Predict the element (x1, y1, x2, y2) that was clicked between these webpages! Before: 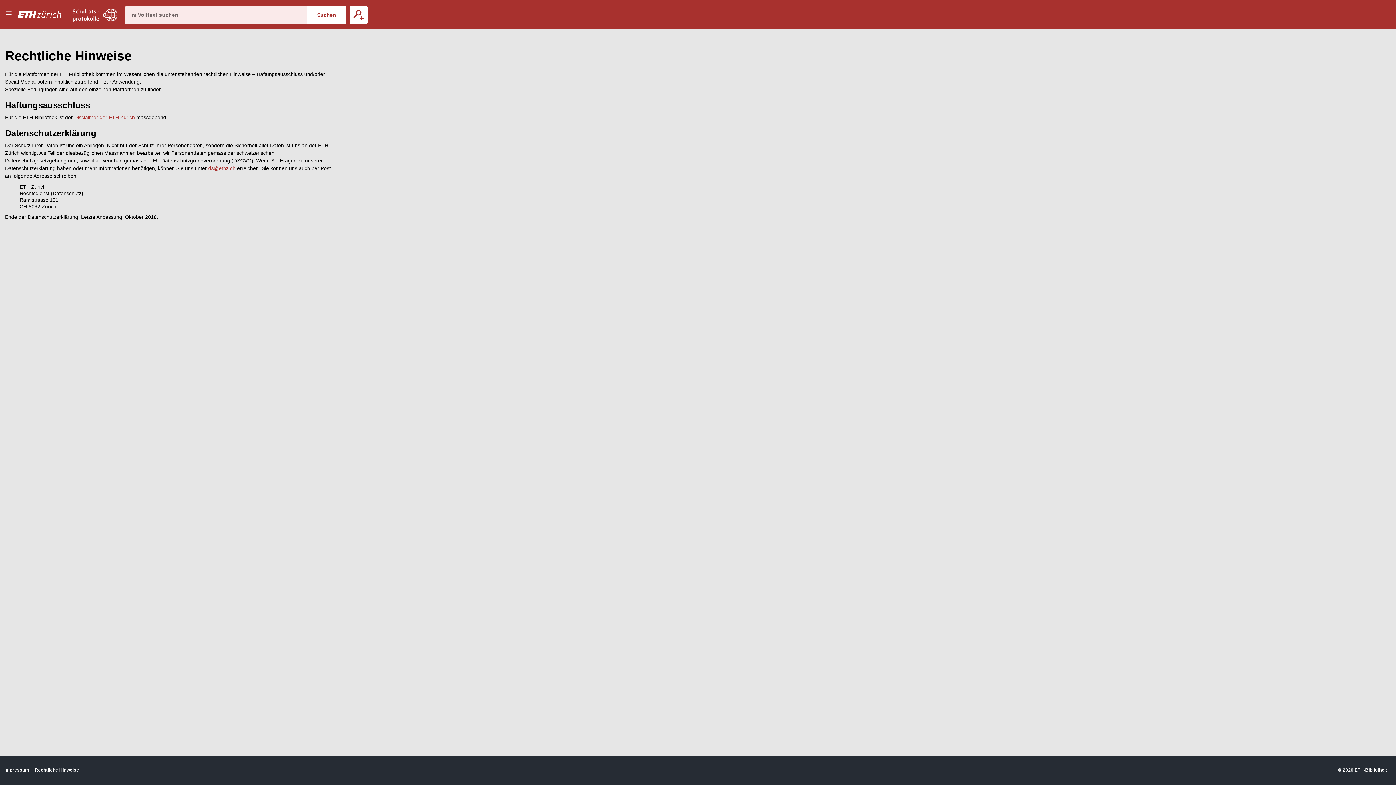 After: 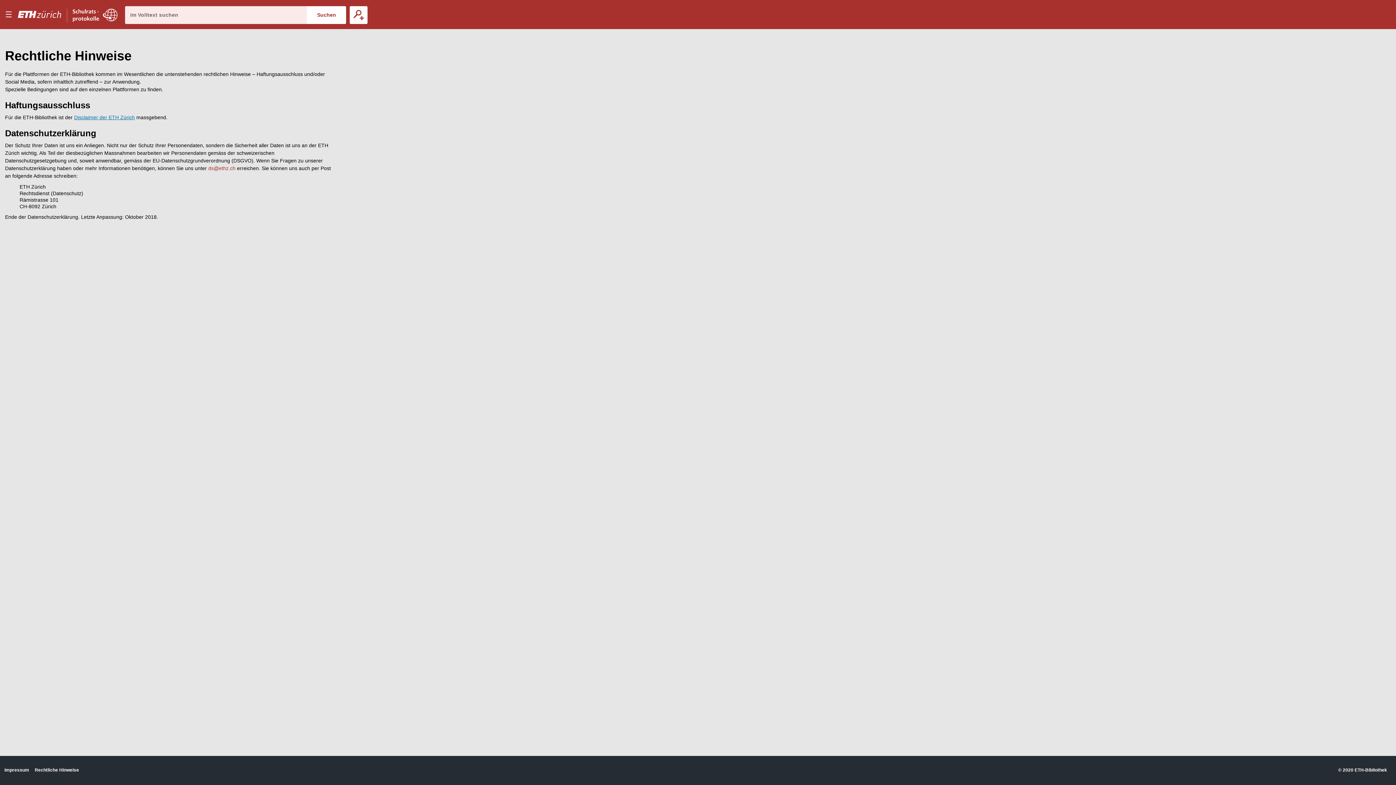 Action: bbox: (74, 114, 134, 120) label: Disclaimer der ETH Zürich